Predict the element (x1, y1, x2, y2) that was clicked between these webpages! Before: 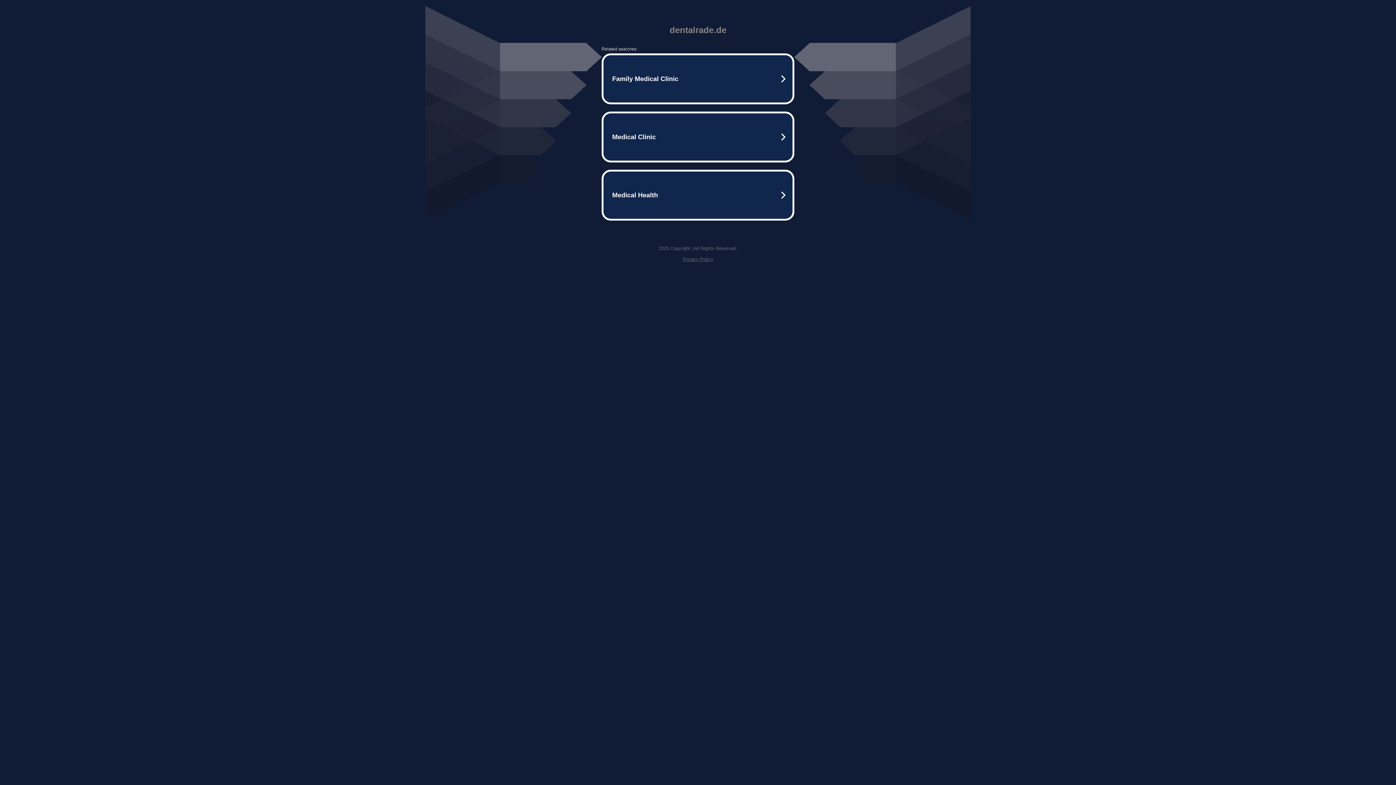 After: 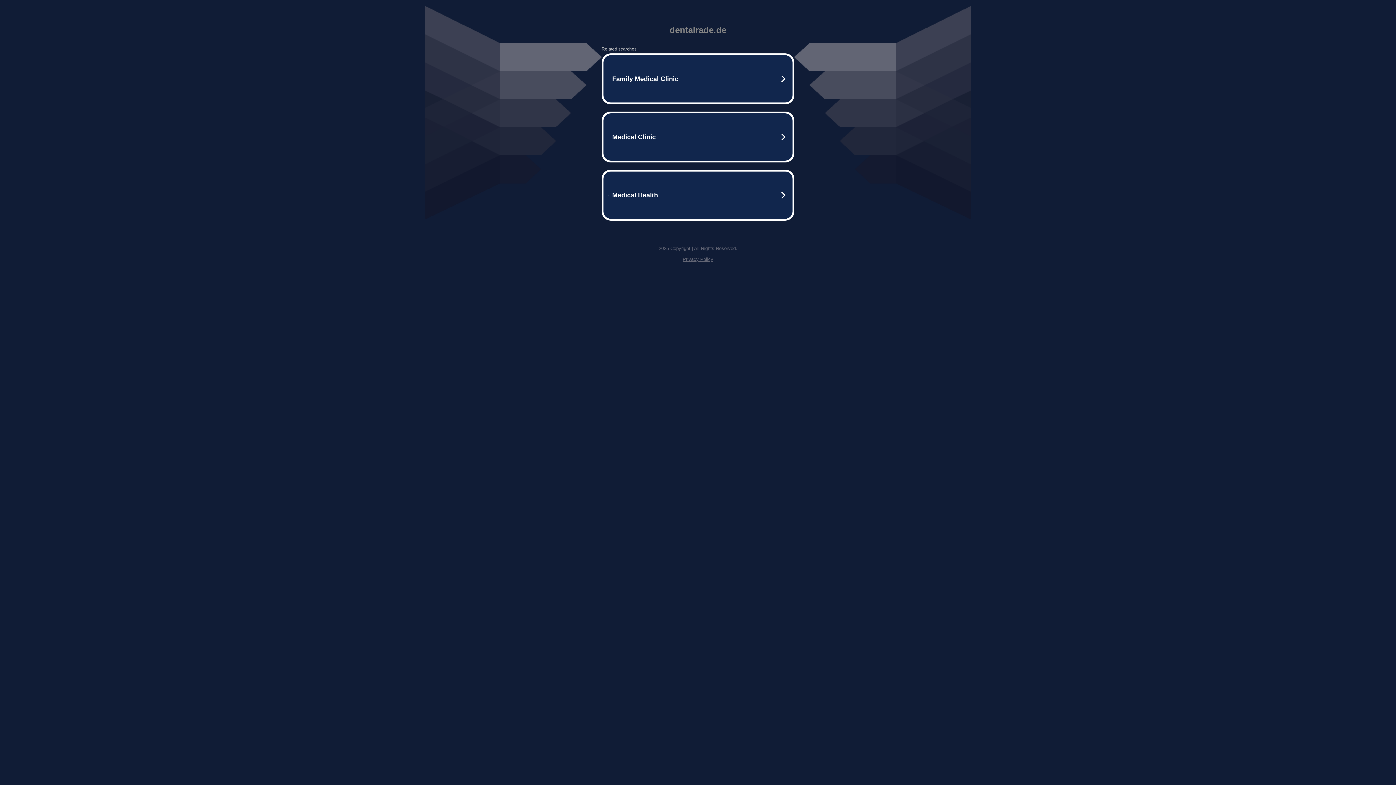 Action: bbox: (682, 256, 713, 262) label: Privacy Policy